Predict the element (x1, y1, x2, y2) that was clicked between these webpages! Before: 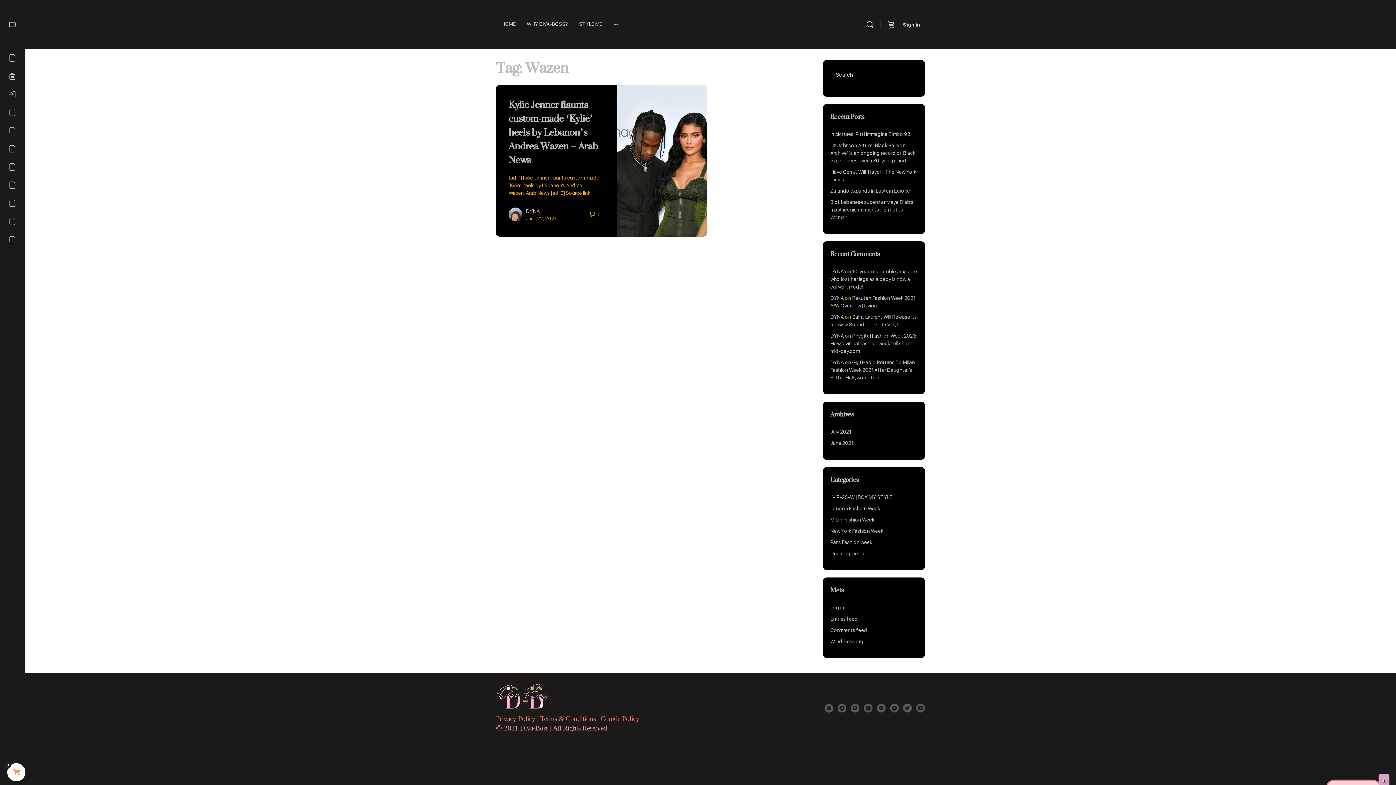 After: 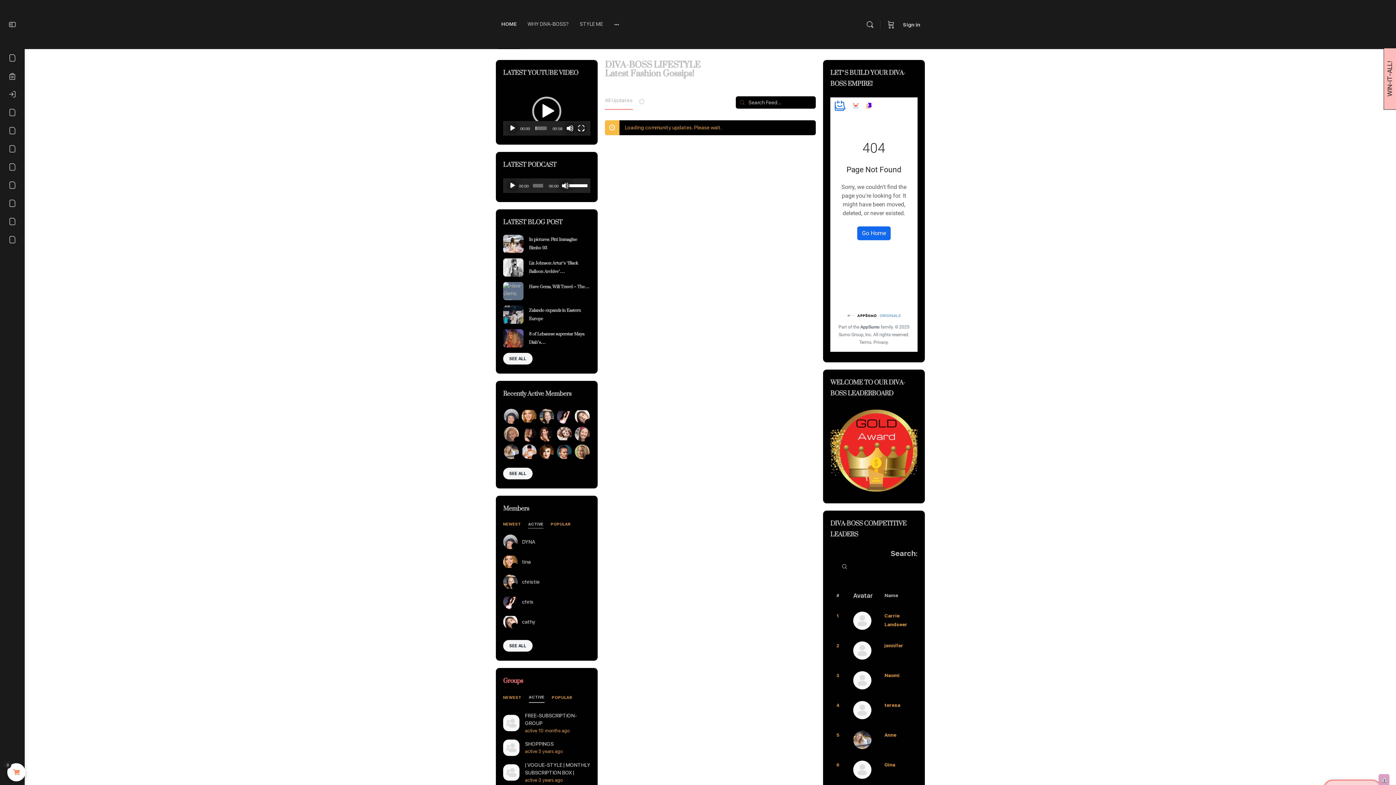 Action: label: July 2021 bbox: (830, 429, 851, 434)